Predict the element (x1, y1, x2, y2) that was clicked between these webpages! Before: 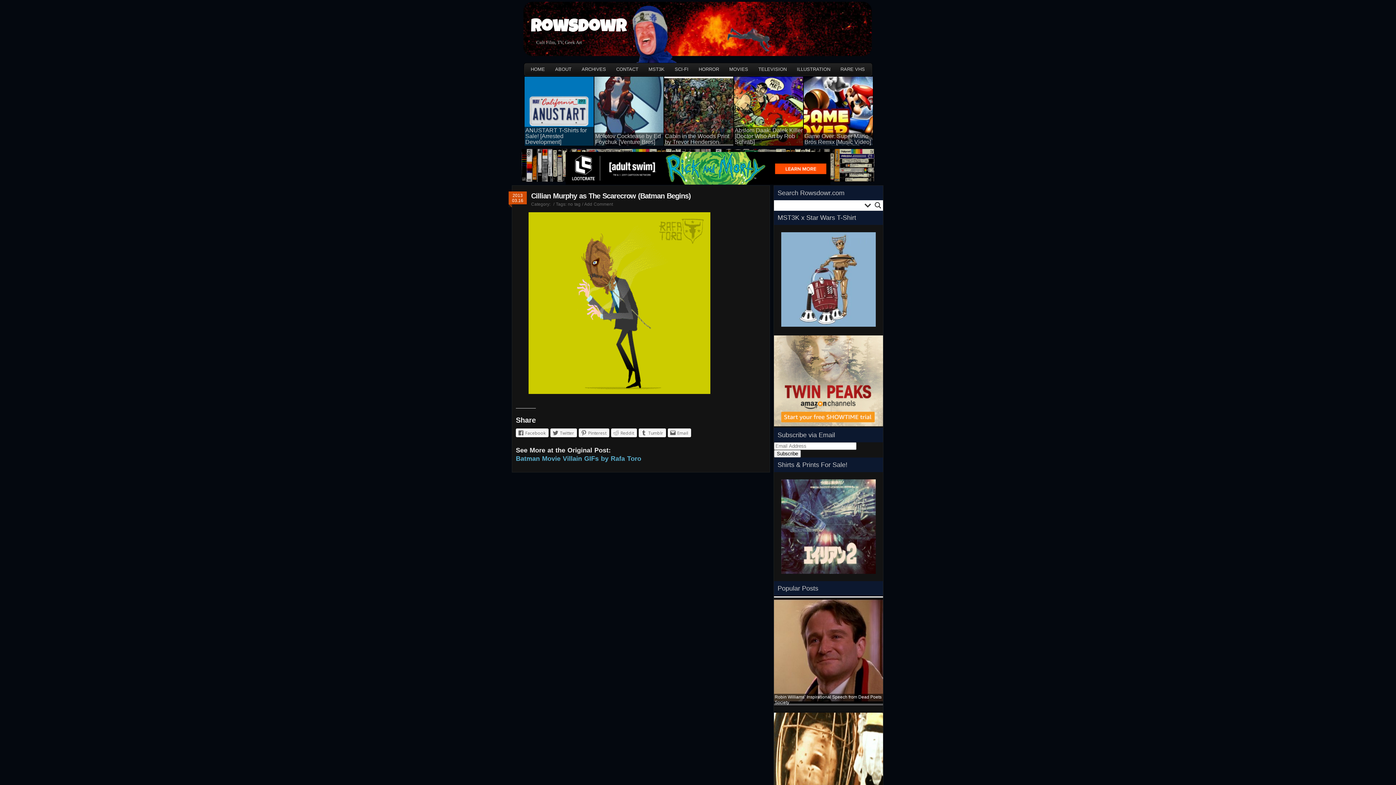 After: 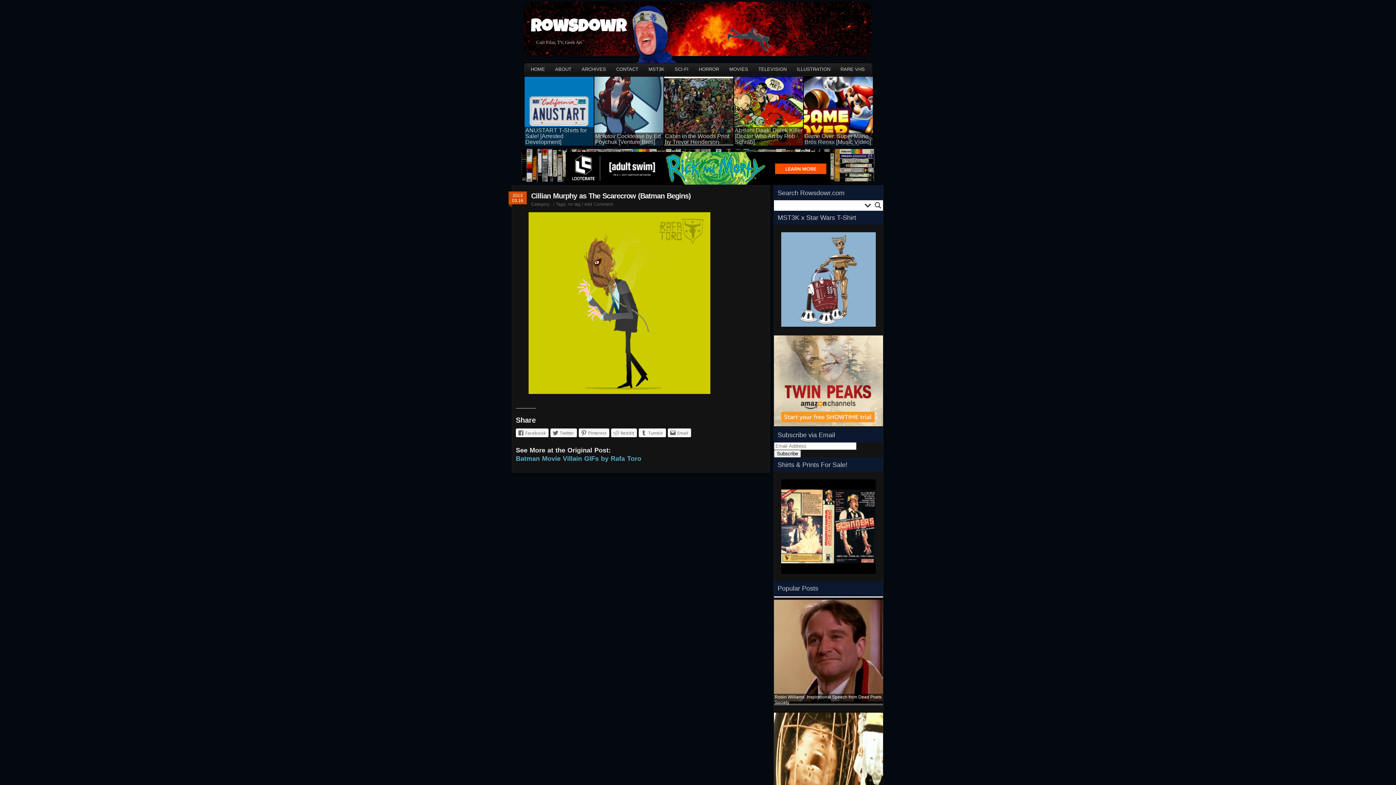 Action: label: Tumblr bbox: (638, 428, 666, 437)